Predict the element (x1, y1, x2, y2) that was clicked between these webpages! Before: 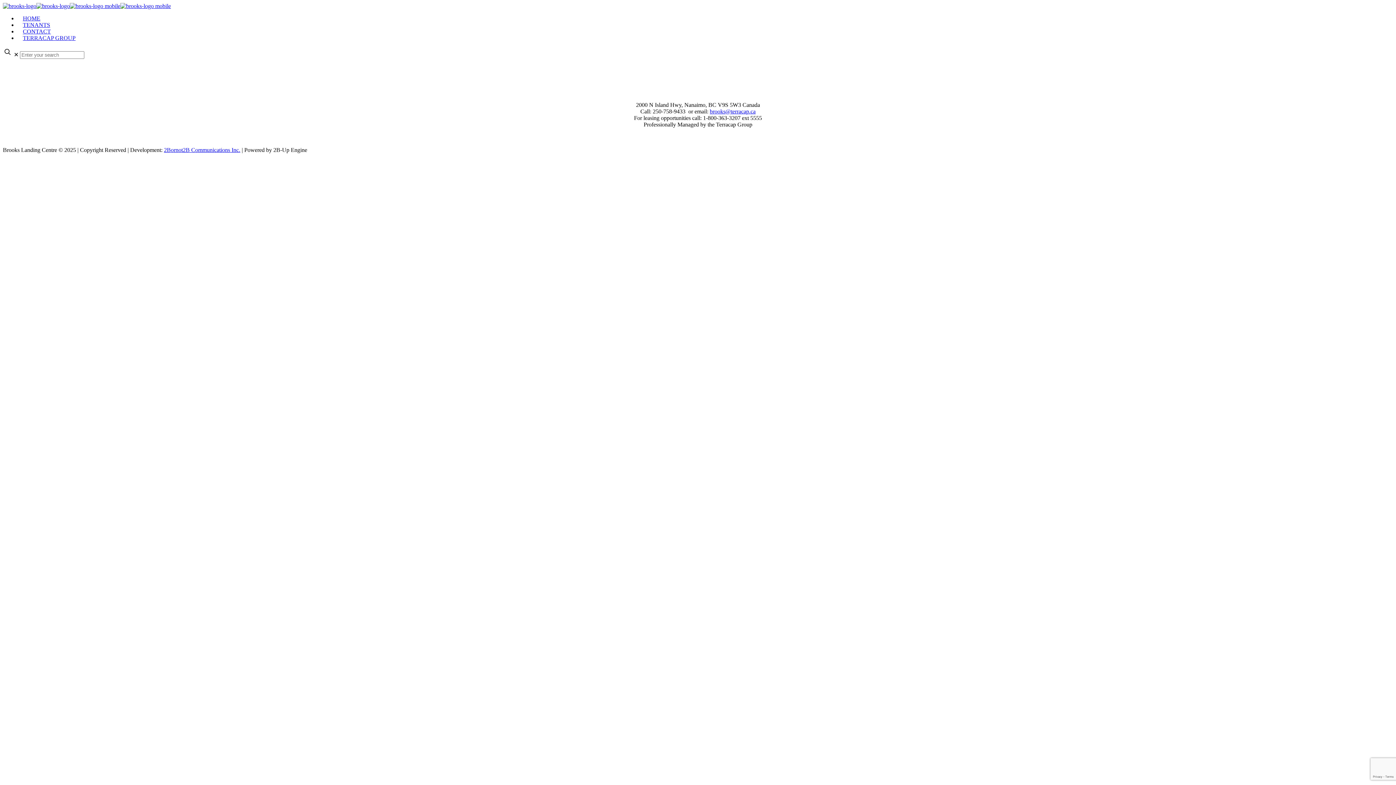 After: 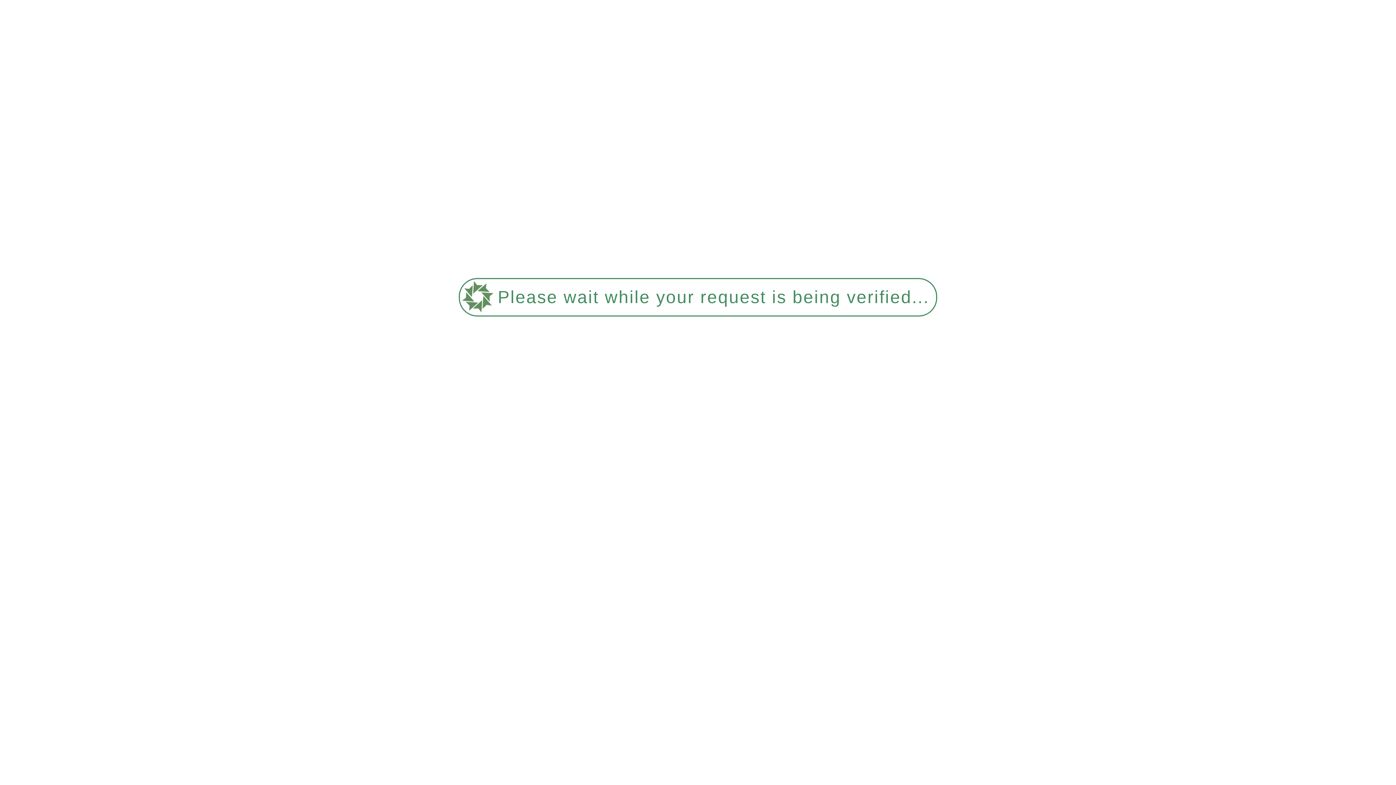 Action: bbox: (2, 2, 170, 9)